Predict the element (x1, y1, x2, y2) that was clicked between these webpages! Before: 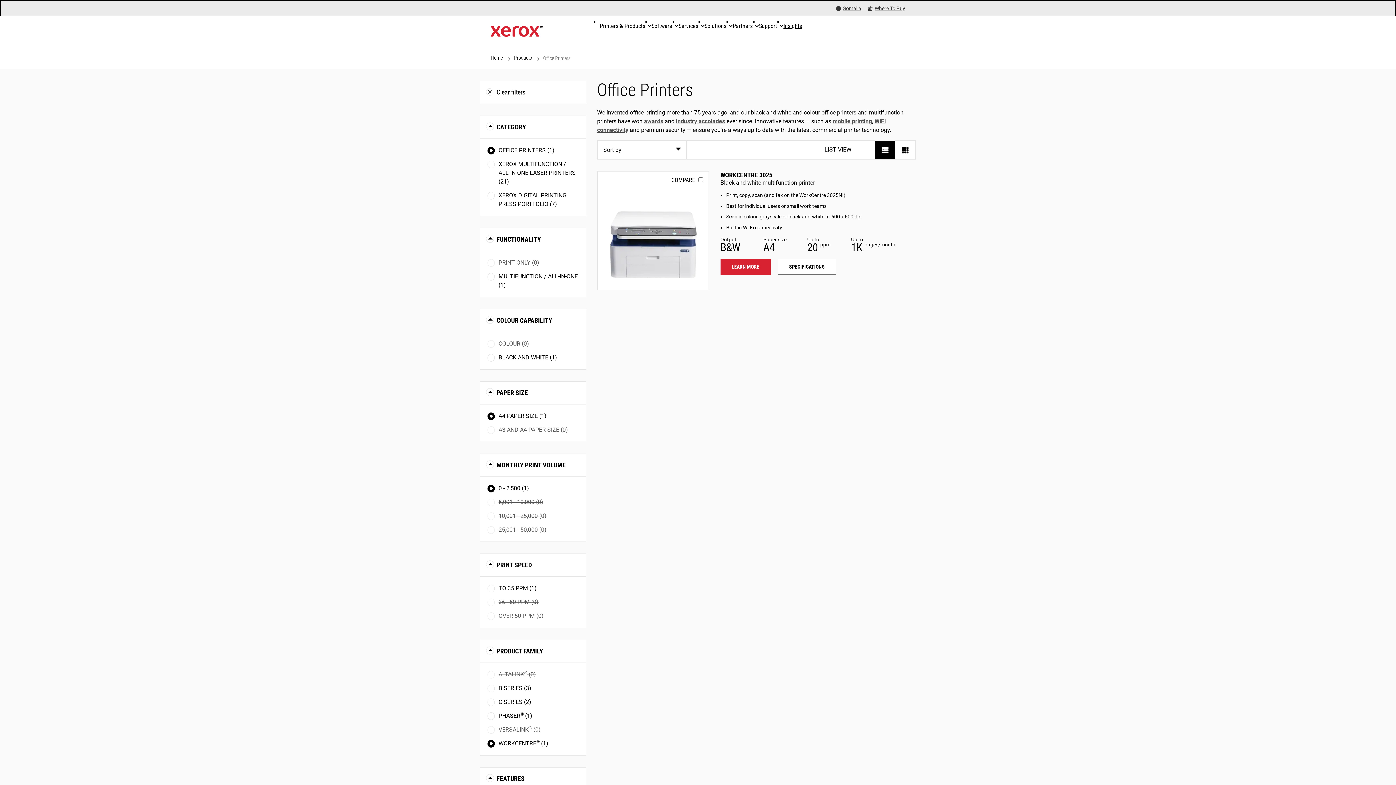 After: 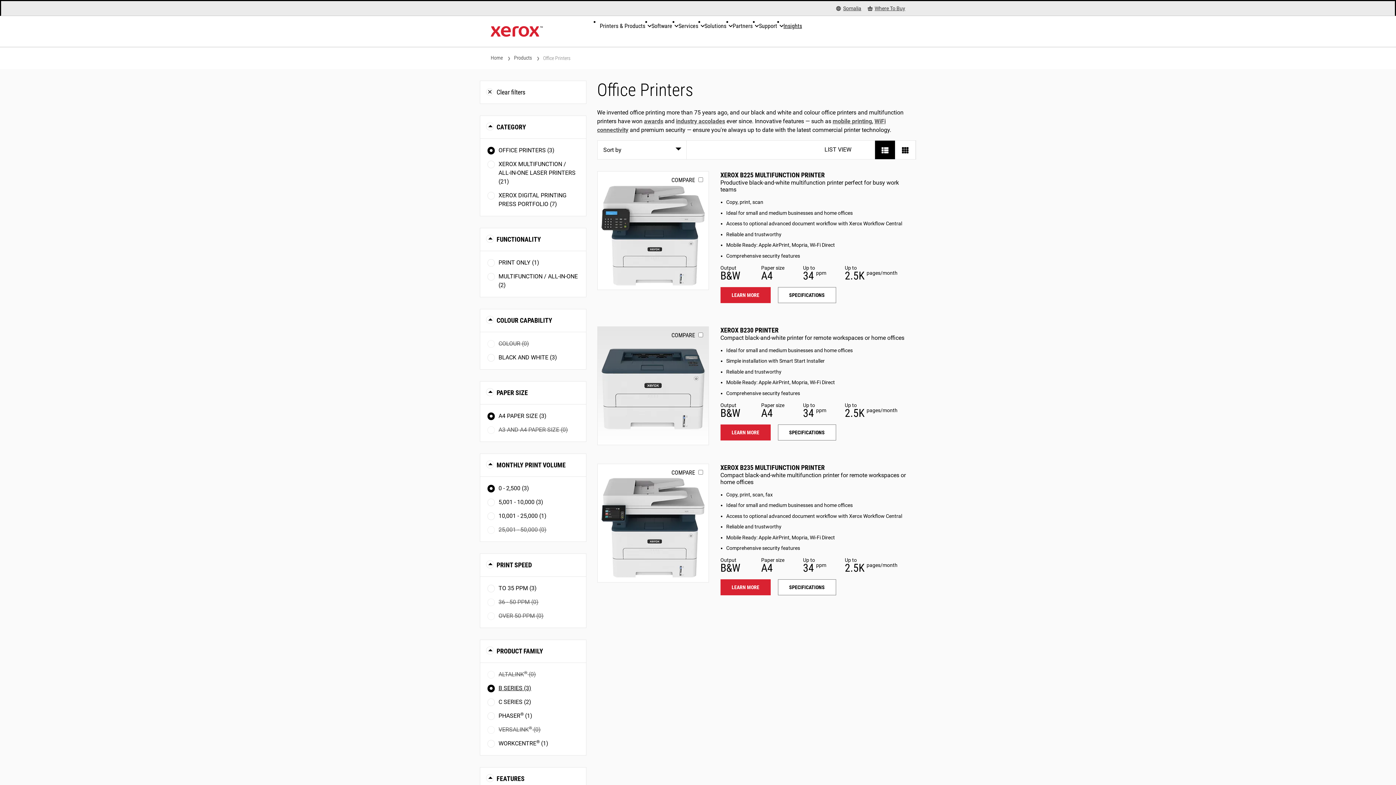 Action: label: B SERIES (3) bbox: (487, 684, 578, 693)